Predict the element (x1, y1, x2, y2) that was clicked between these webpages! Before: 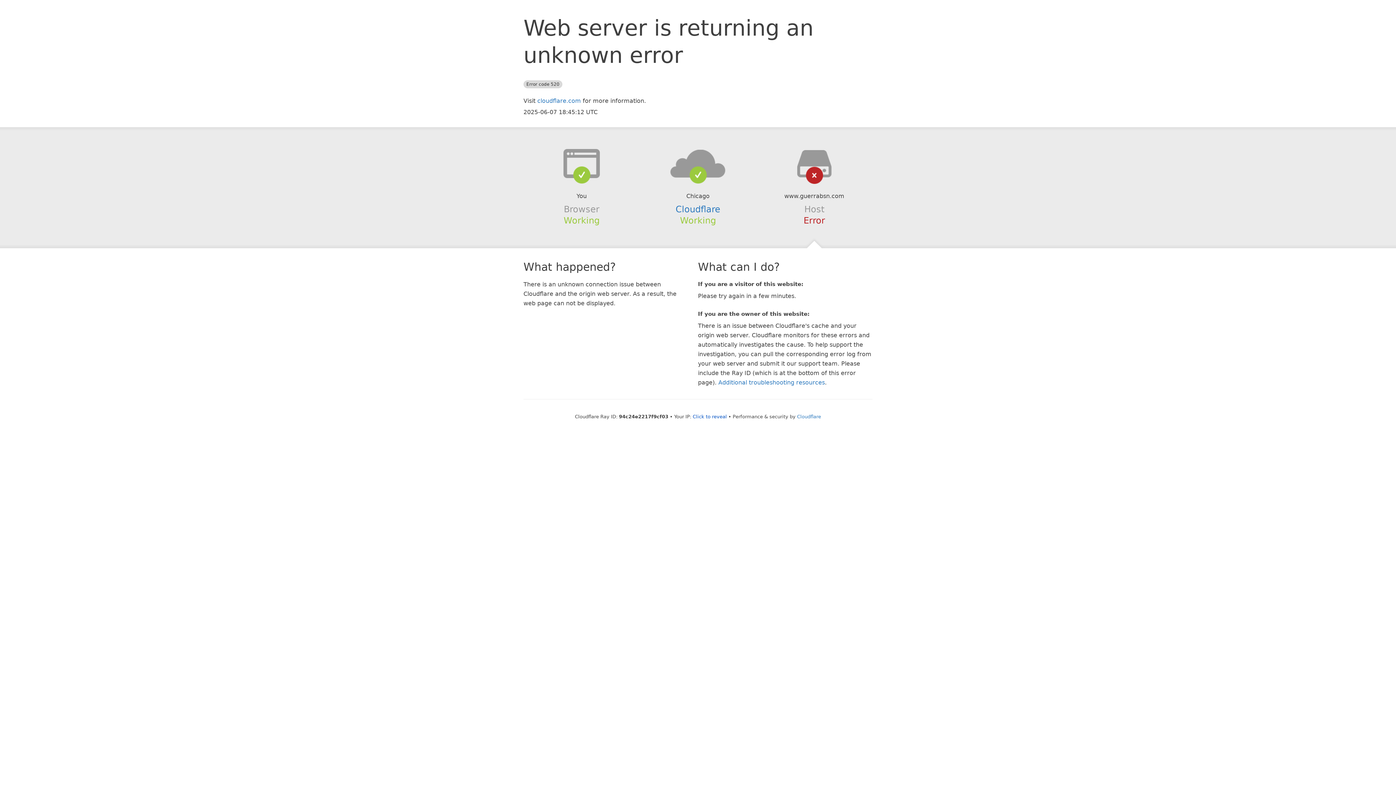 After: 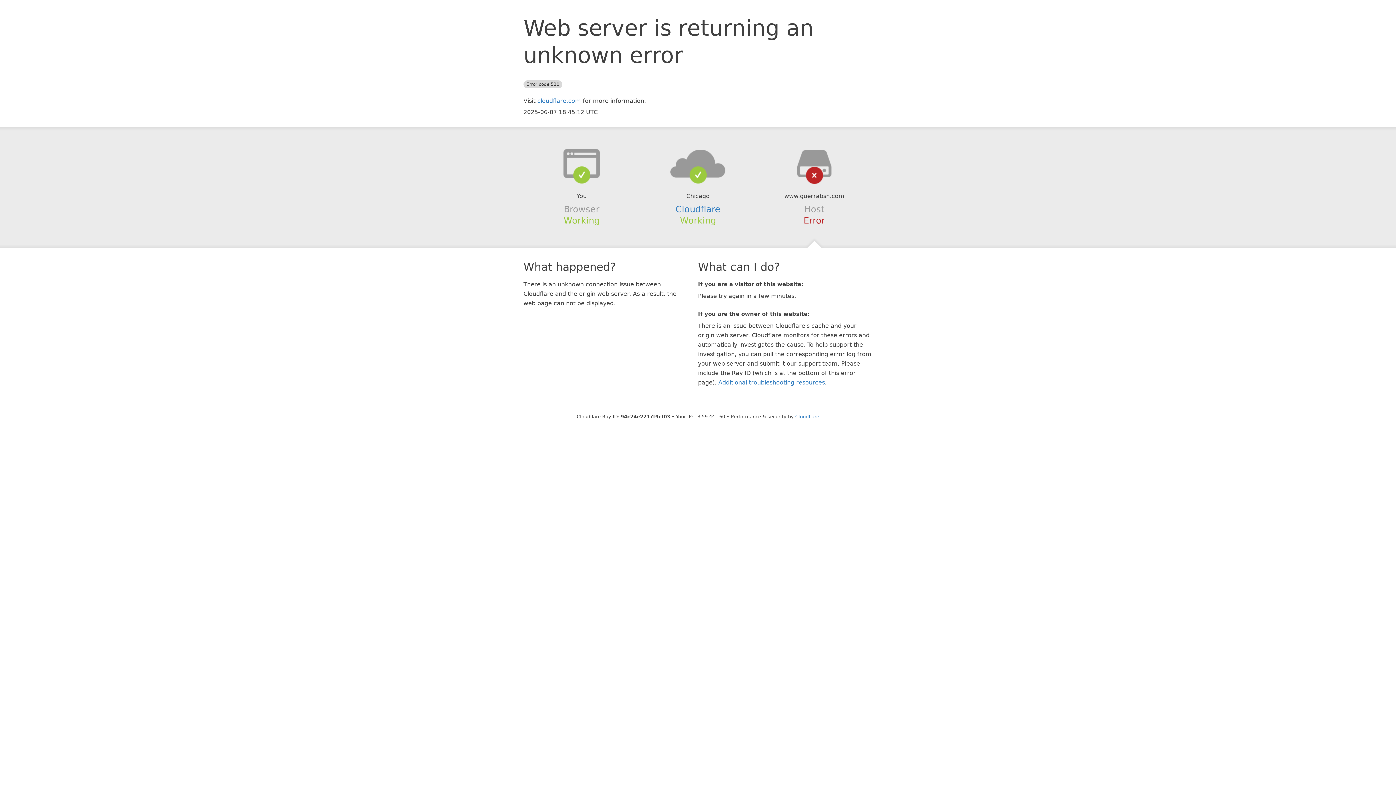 Action: label: Click to reveal bbox: (692, 414, 727, 419)